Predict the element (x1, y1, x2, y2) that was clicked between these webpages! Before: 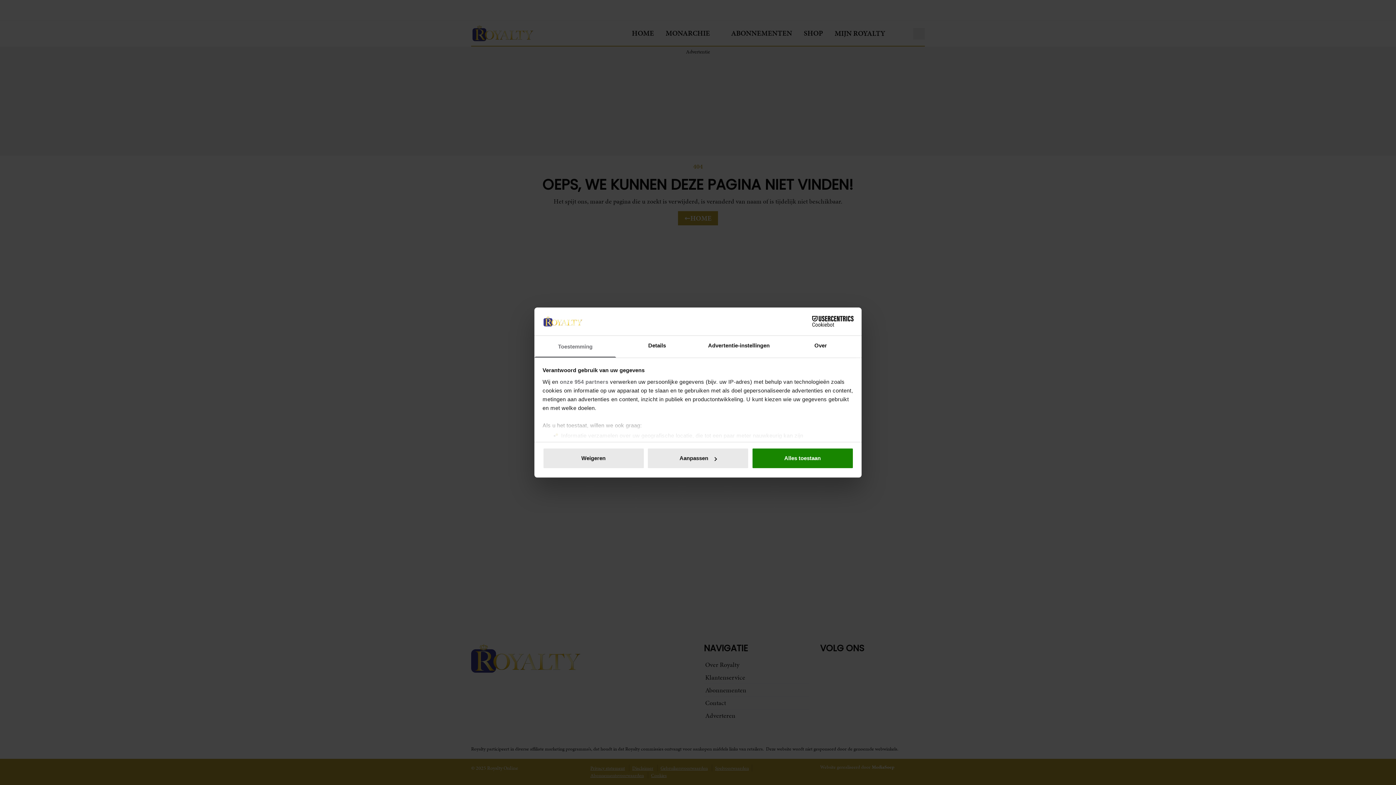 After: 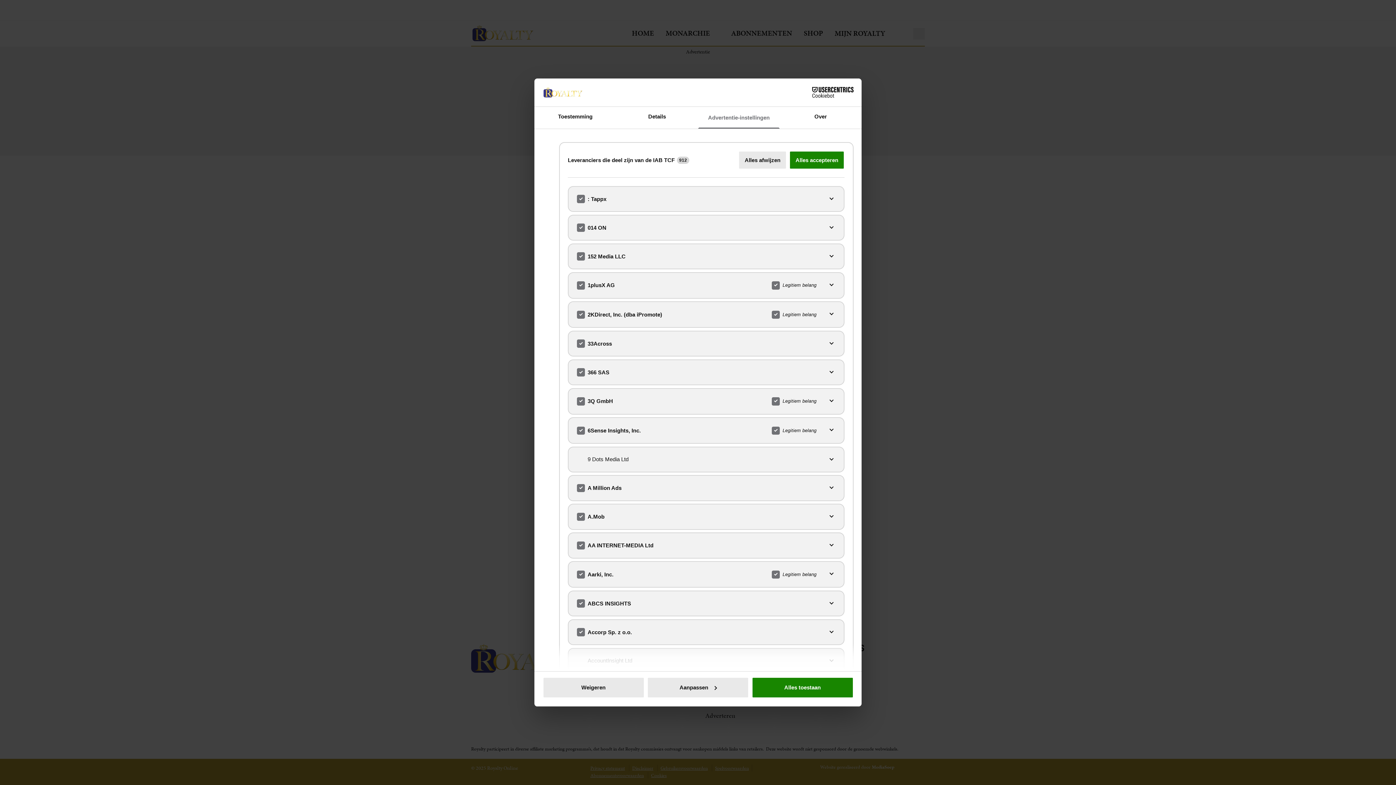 Action: bbox: (560, 378, 608, 385) label: onze 954 partners